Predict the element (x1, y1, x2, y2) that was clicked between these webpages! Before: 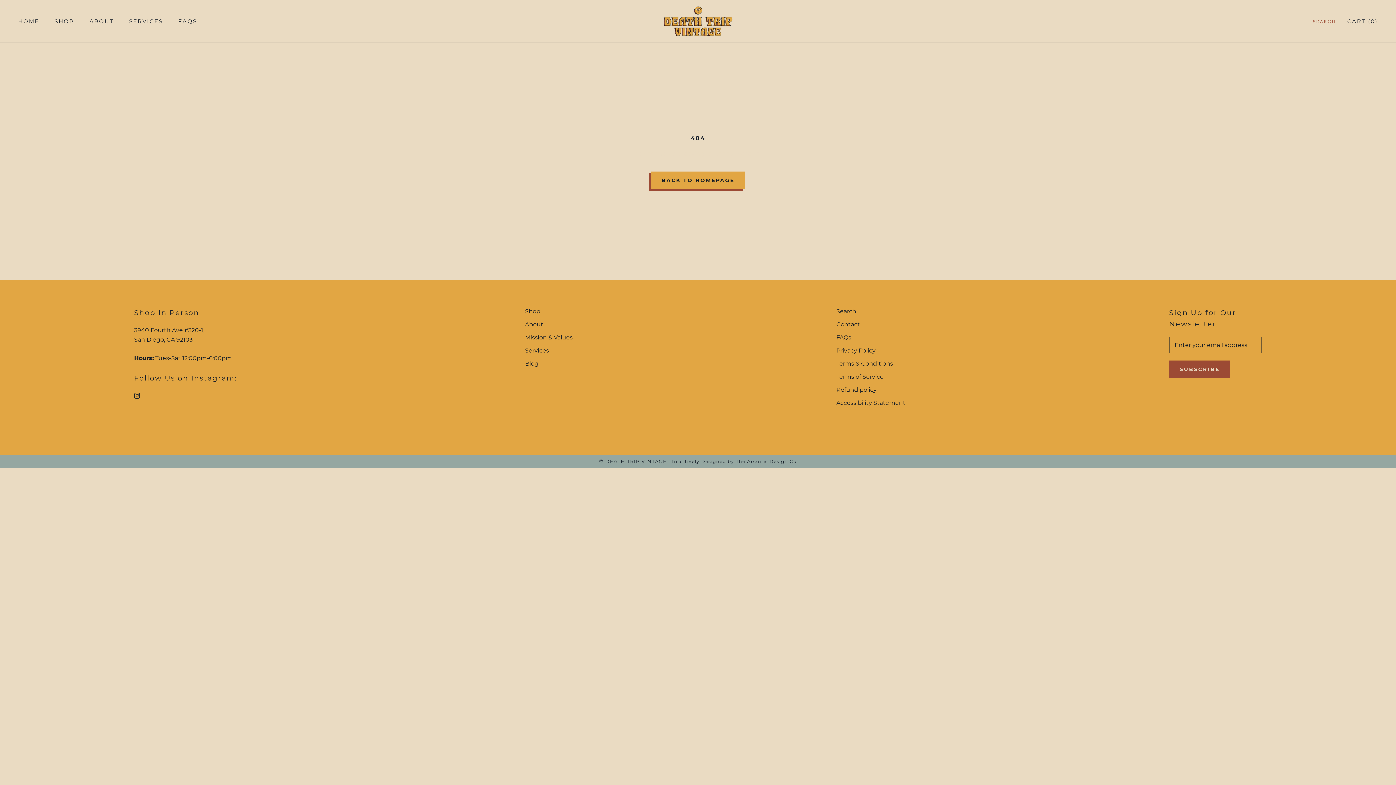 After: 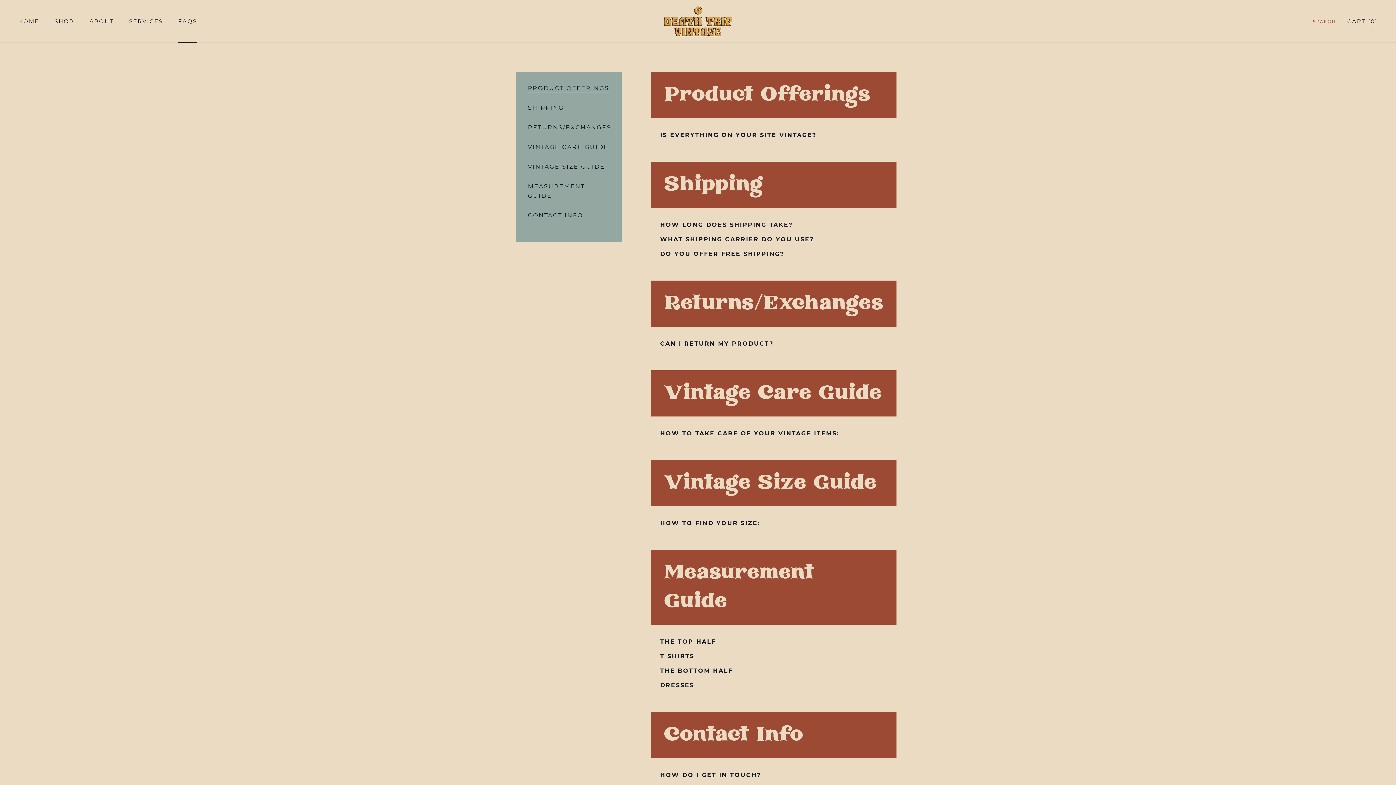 Action: bbox: (836, 333, 905, 342) label: FAQs